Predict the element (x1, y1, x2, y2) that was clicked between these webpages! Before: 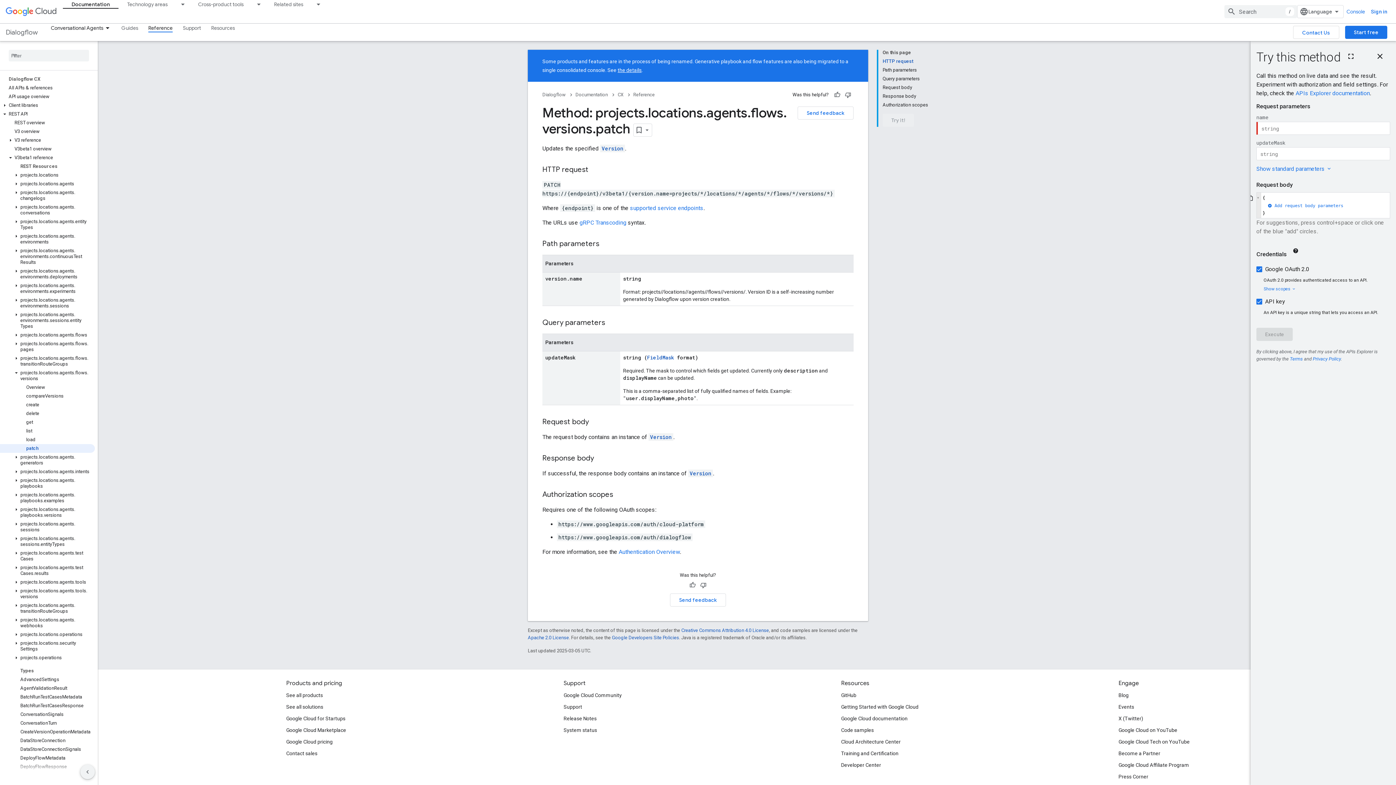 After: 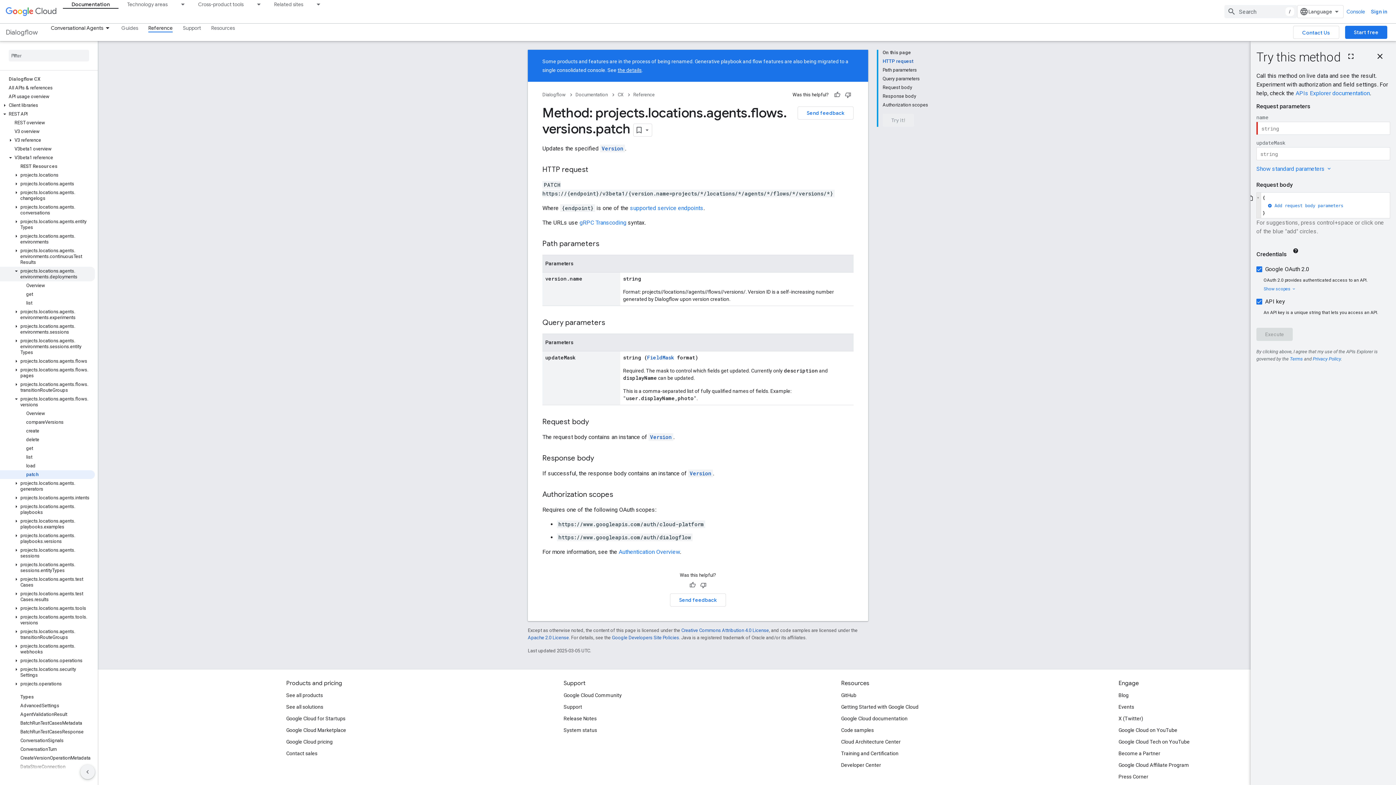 Action: bbox: (0, 232, 94, 240) label: projects.locations.agents.environments.deployments